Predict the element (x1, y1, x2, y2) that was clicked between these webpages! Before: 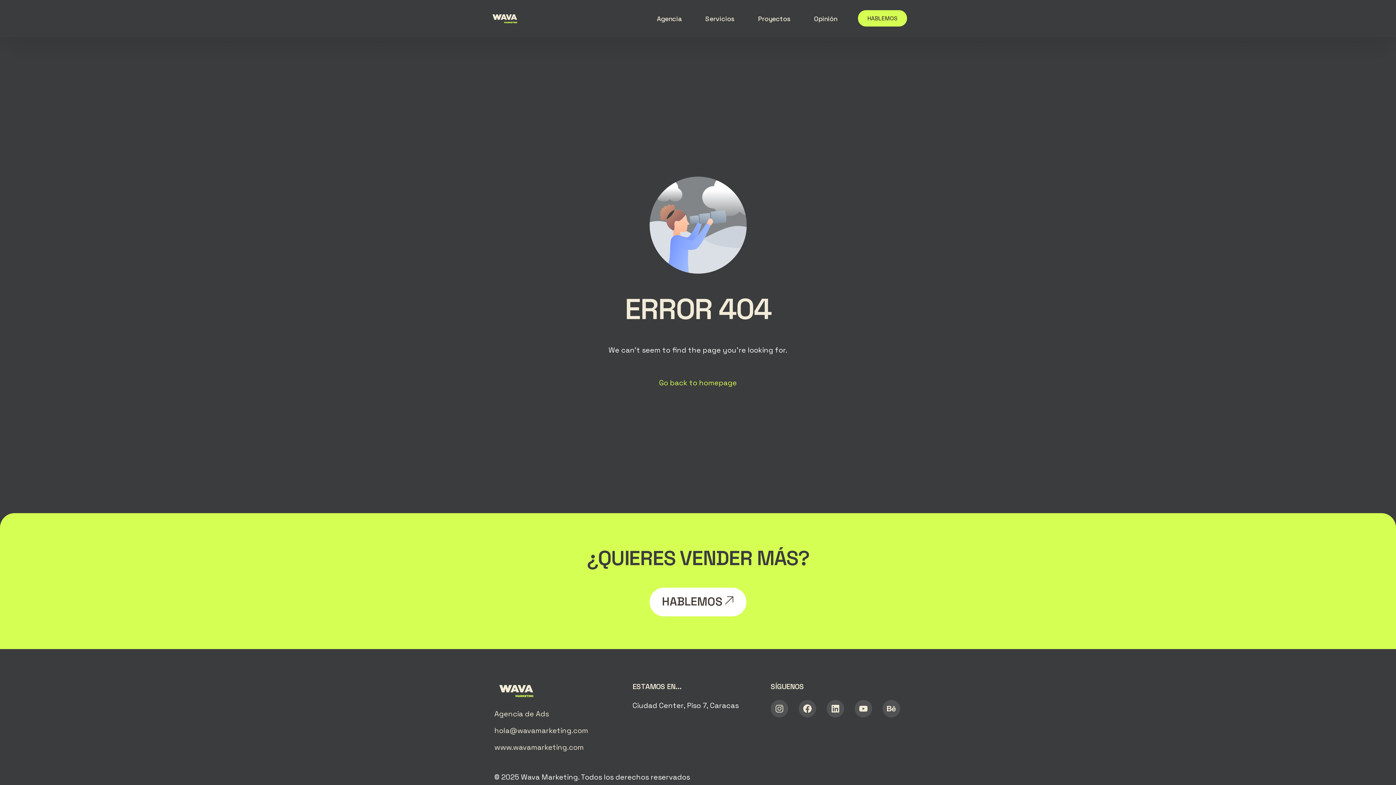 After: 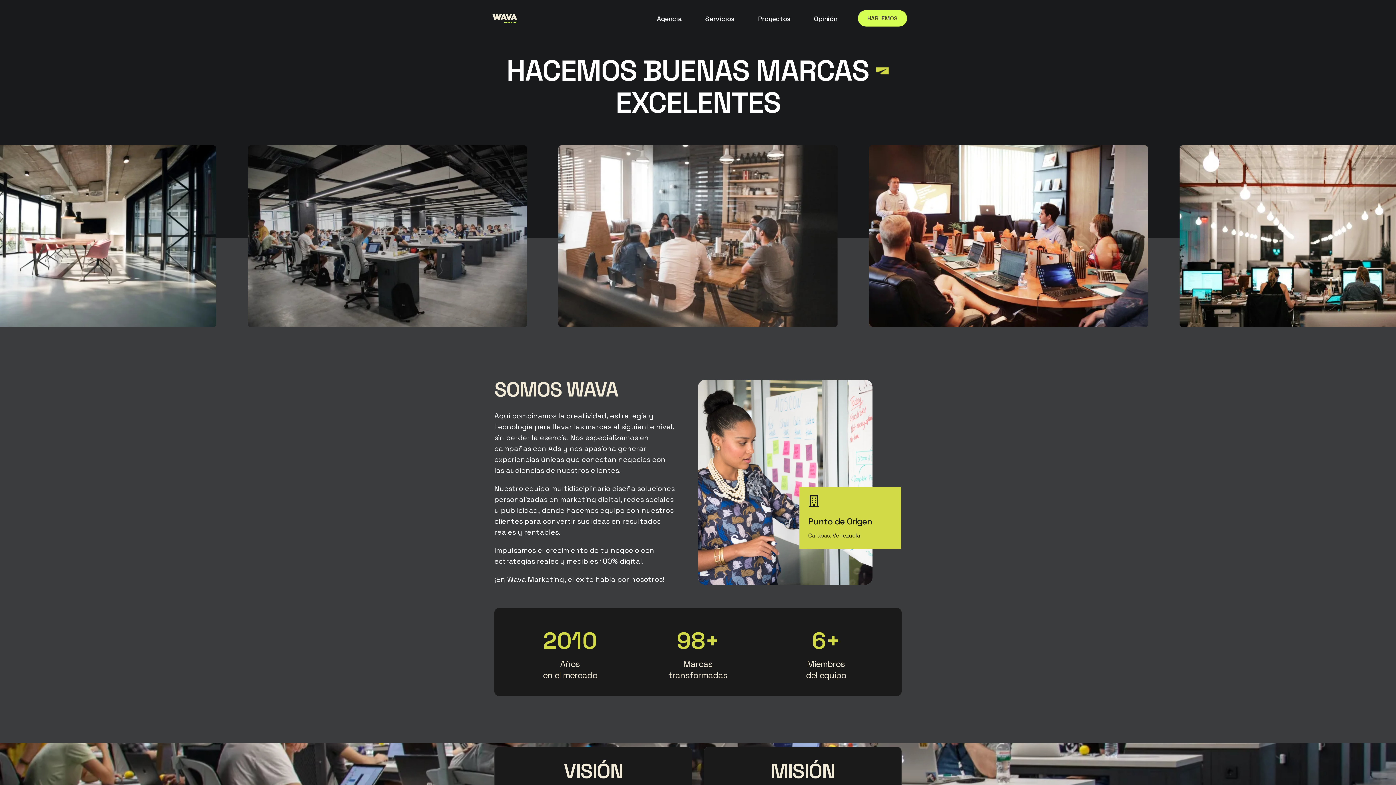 Action: label: Agencia bbox: (645, 0, 693, 36)